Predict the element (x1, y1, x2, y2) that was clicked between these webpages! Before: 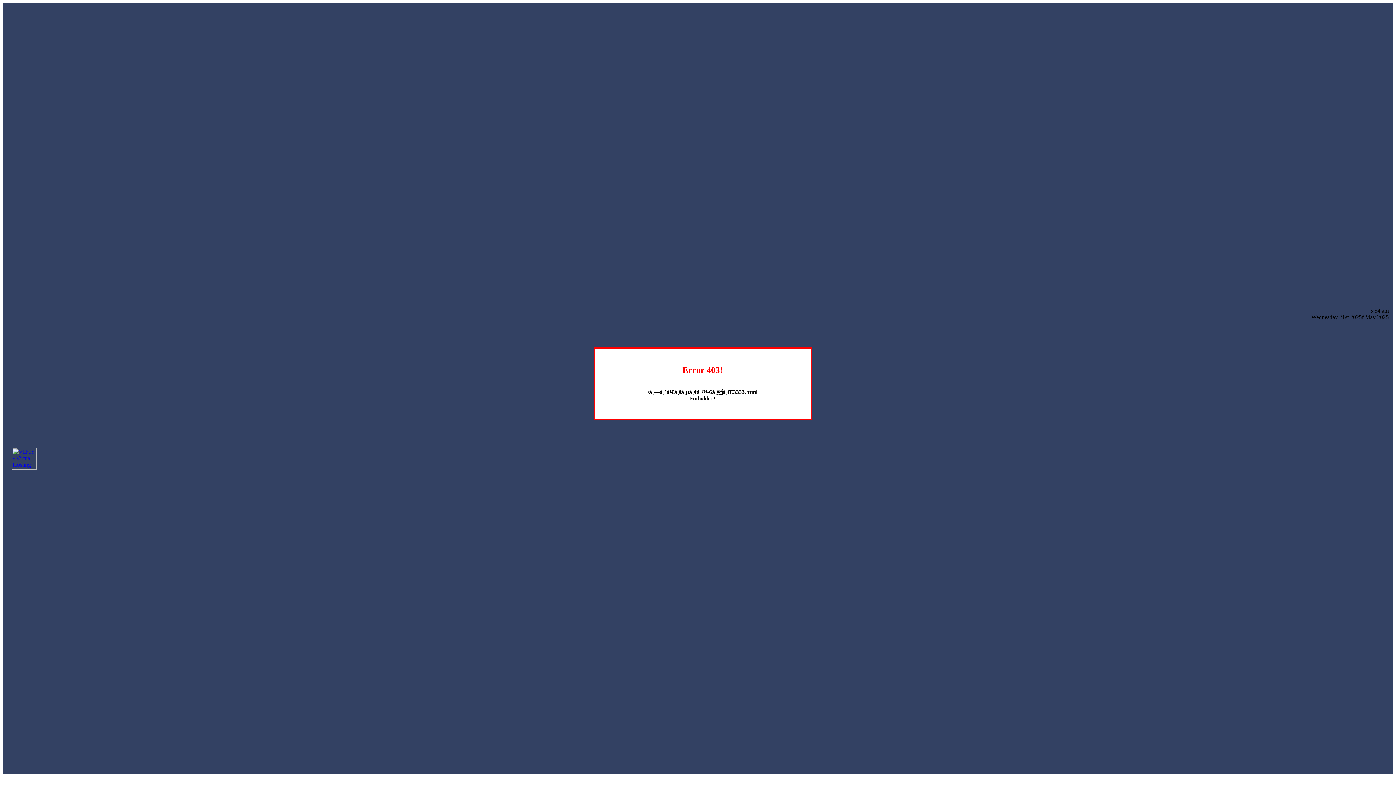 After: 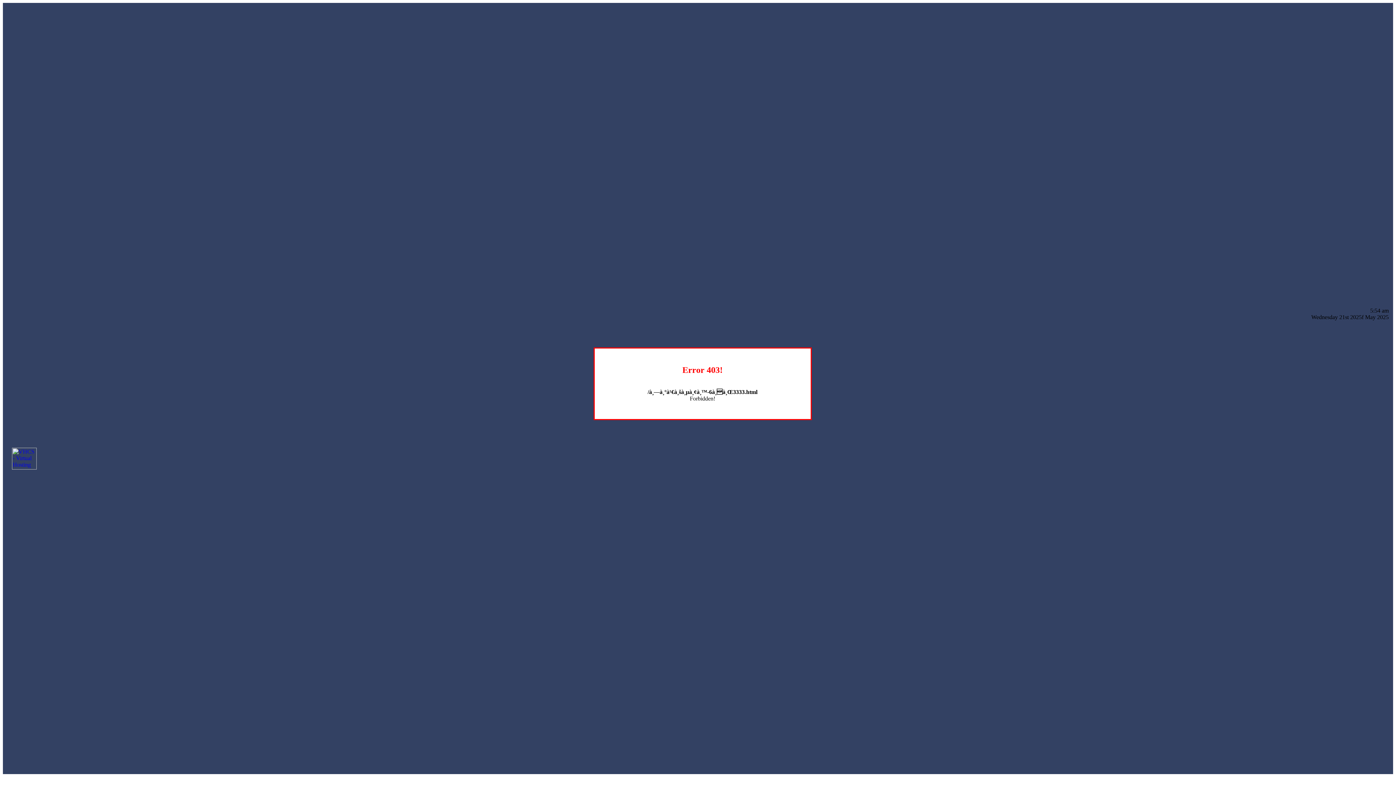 Action: bbox: (12, 464, 36, 470)